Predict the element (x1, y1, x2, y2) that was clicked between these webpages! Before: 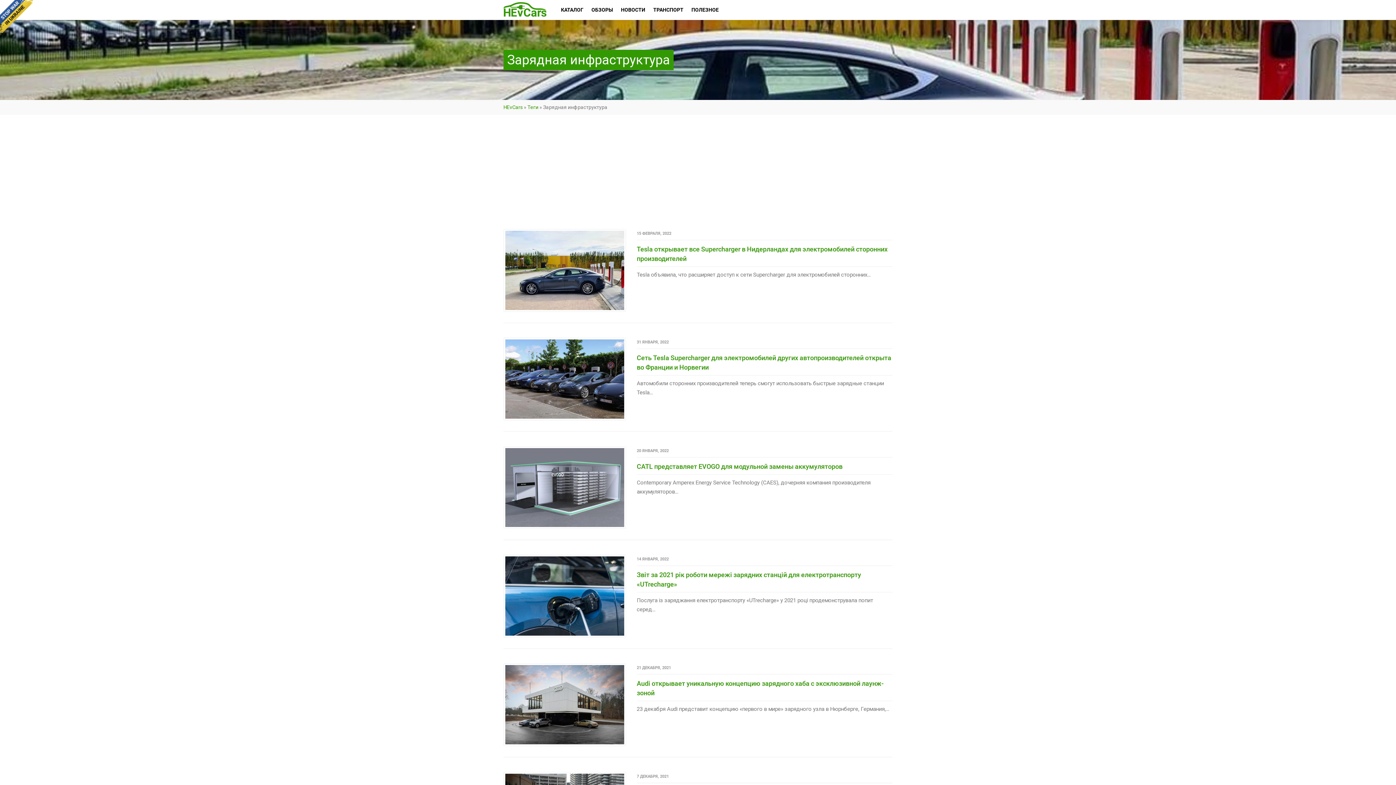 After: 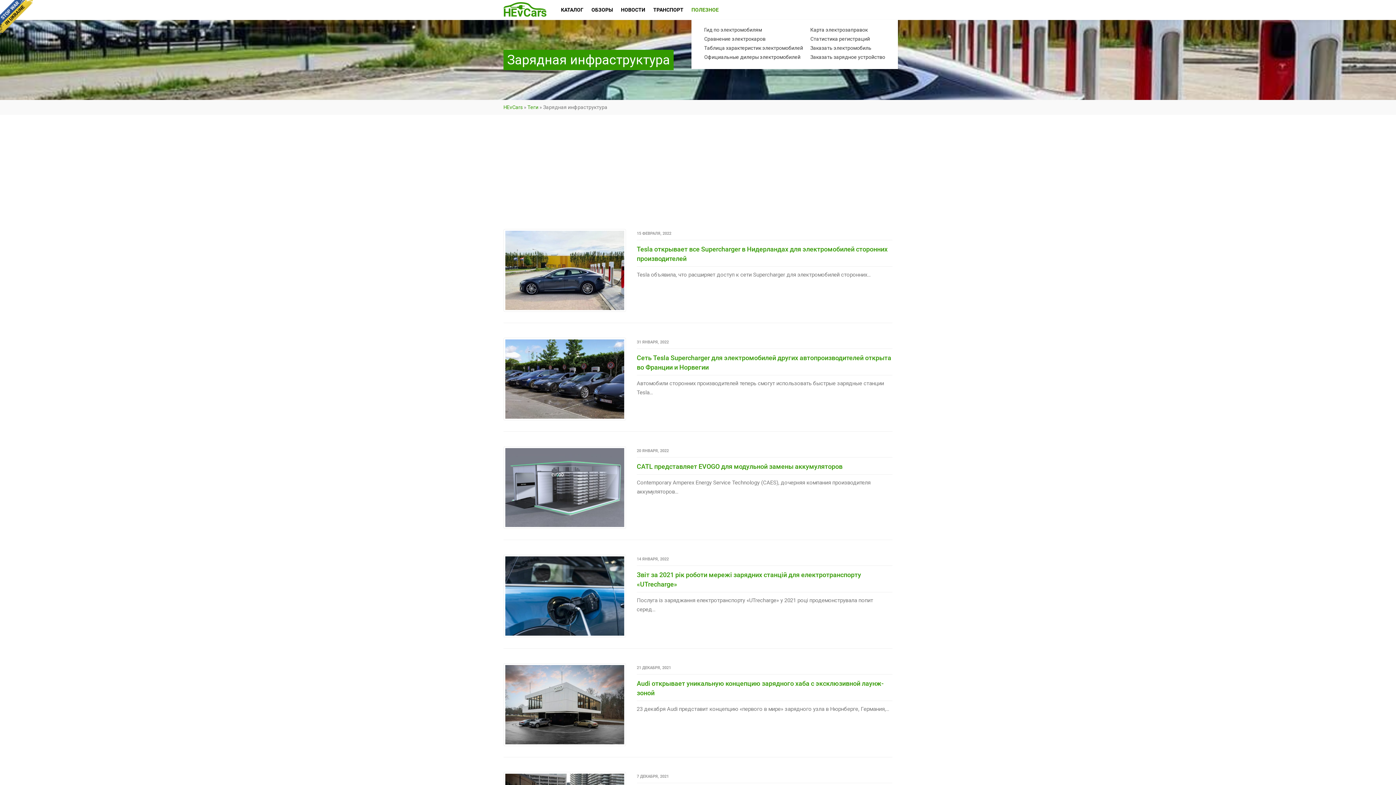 Action: label: ПОЛЕЗНОЕ bbox: (691, 3, 723, 16)